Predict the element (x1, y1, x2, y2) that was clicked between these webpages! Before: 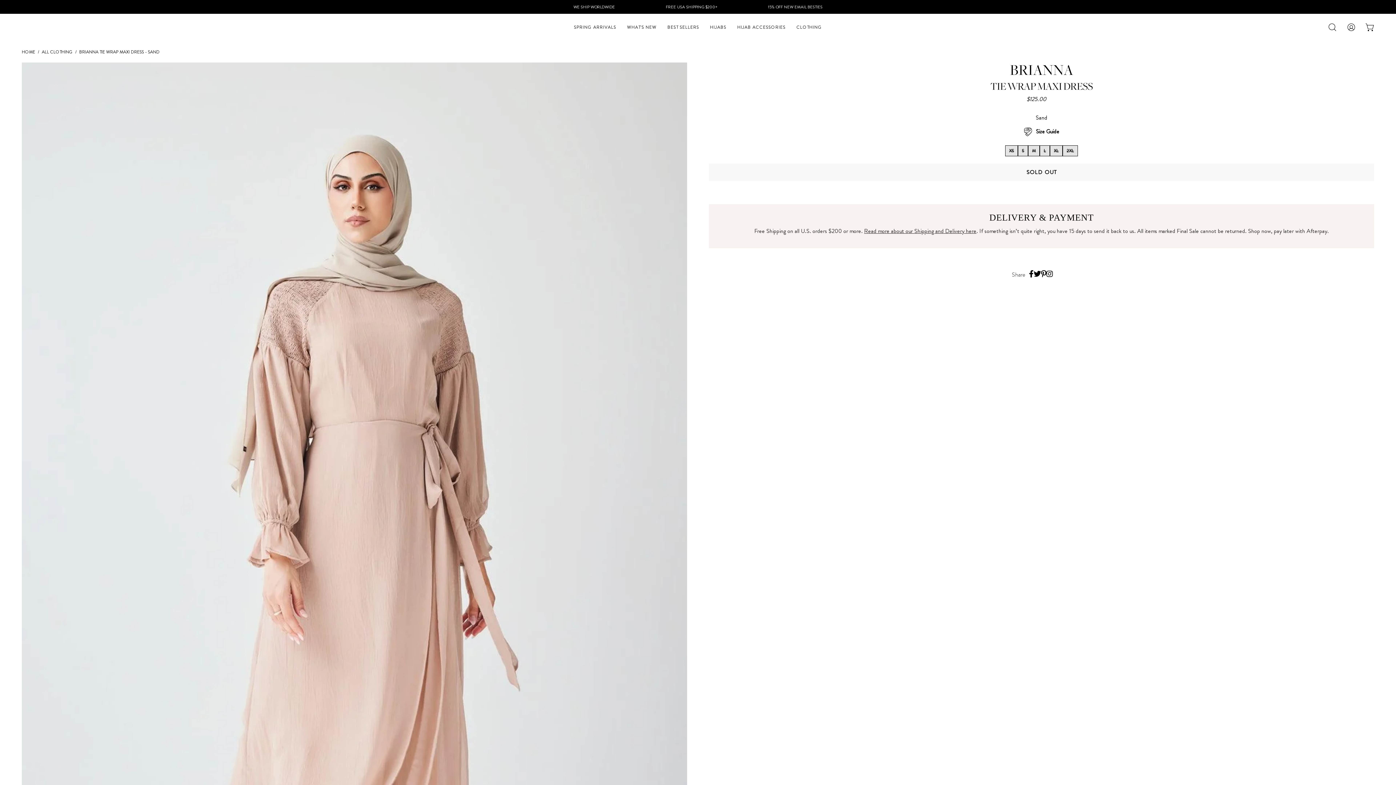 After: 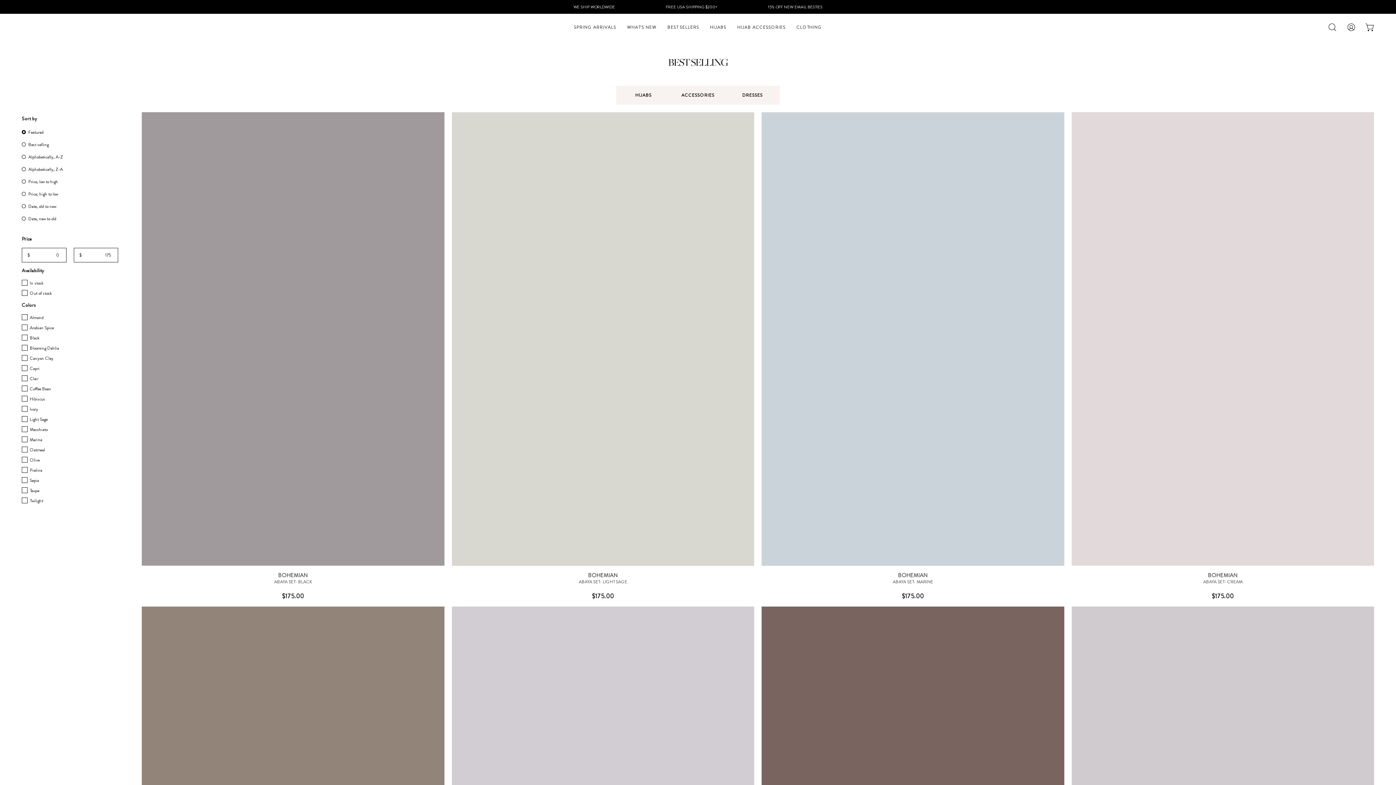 Action: label: BEST SELLERS bbox: (662, 13, 704, 40)